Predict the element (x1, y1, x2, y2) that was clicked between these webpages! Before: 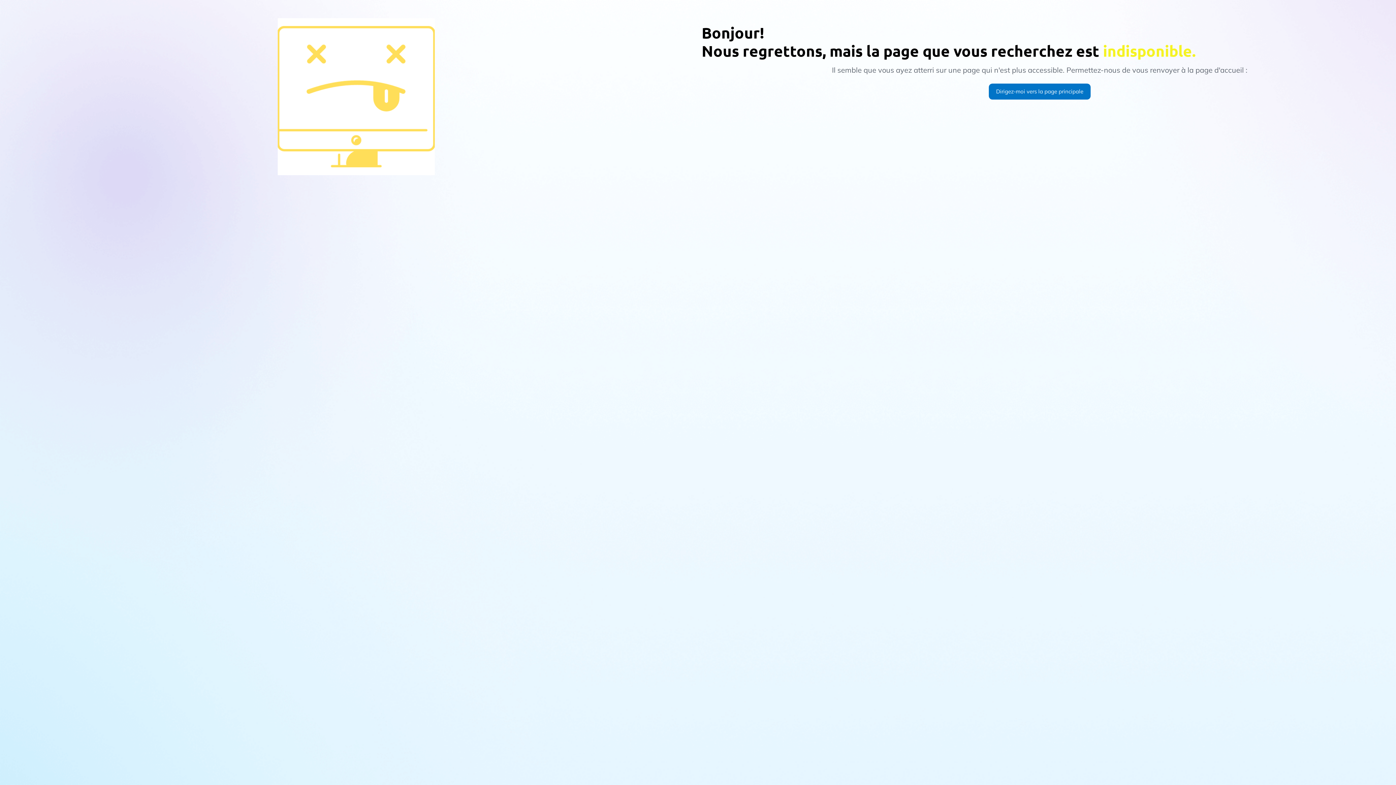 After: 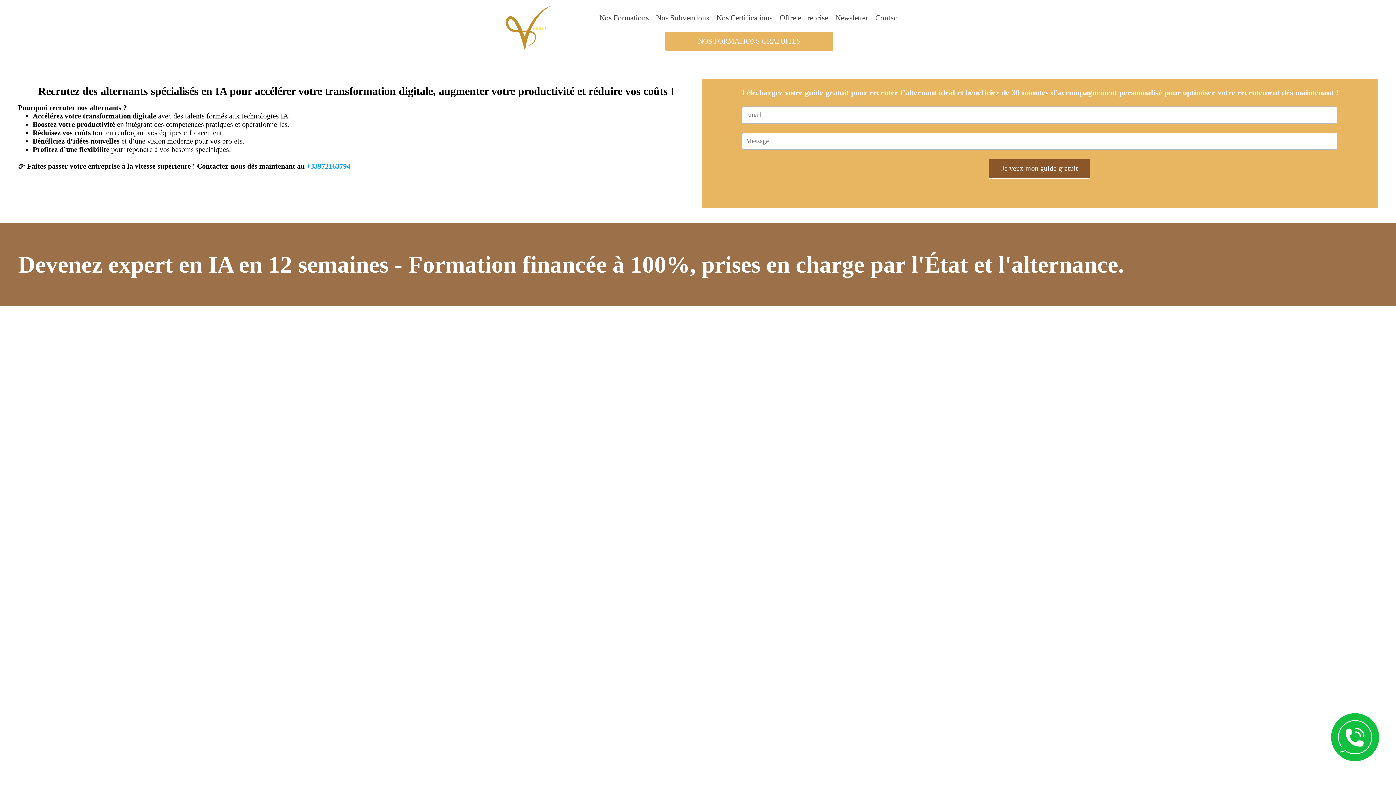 Action: bbox: (989, 83, 1090, 99) label: Dirigez-moi vers la page principale